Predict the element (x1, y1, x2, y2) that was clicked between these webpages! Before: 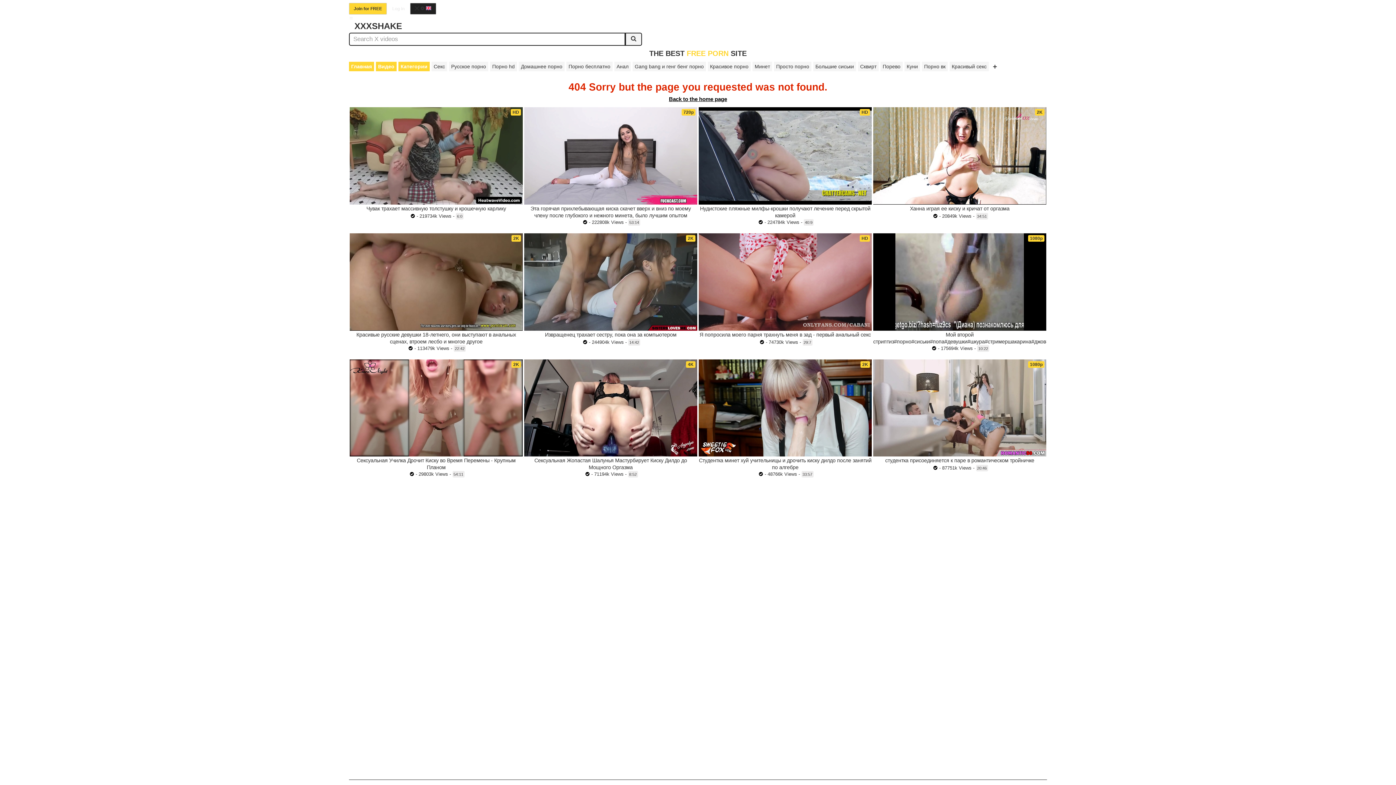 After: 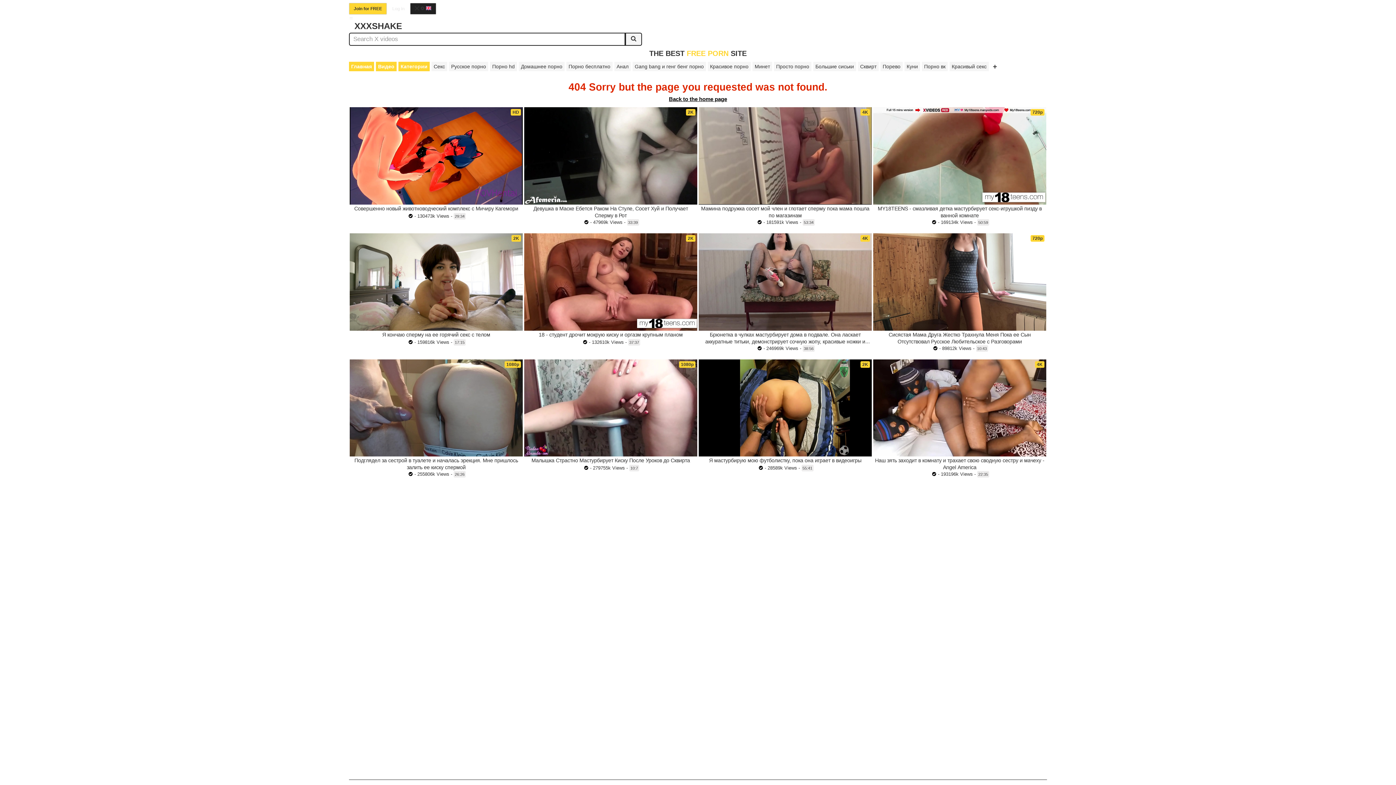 Action: bbox: (931, 465, 939, 471) label:  